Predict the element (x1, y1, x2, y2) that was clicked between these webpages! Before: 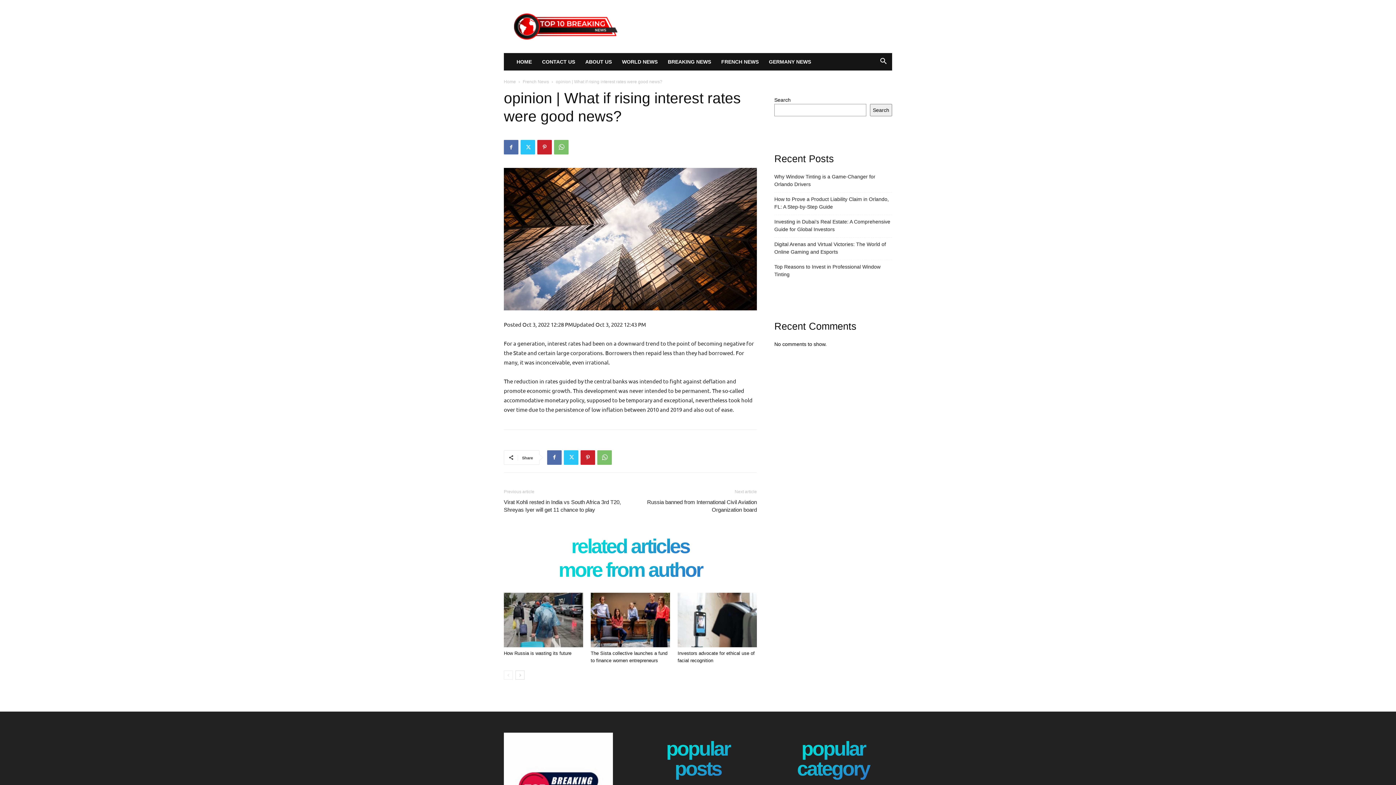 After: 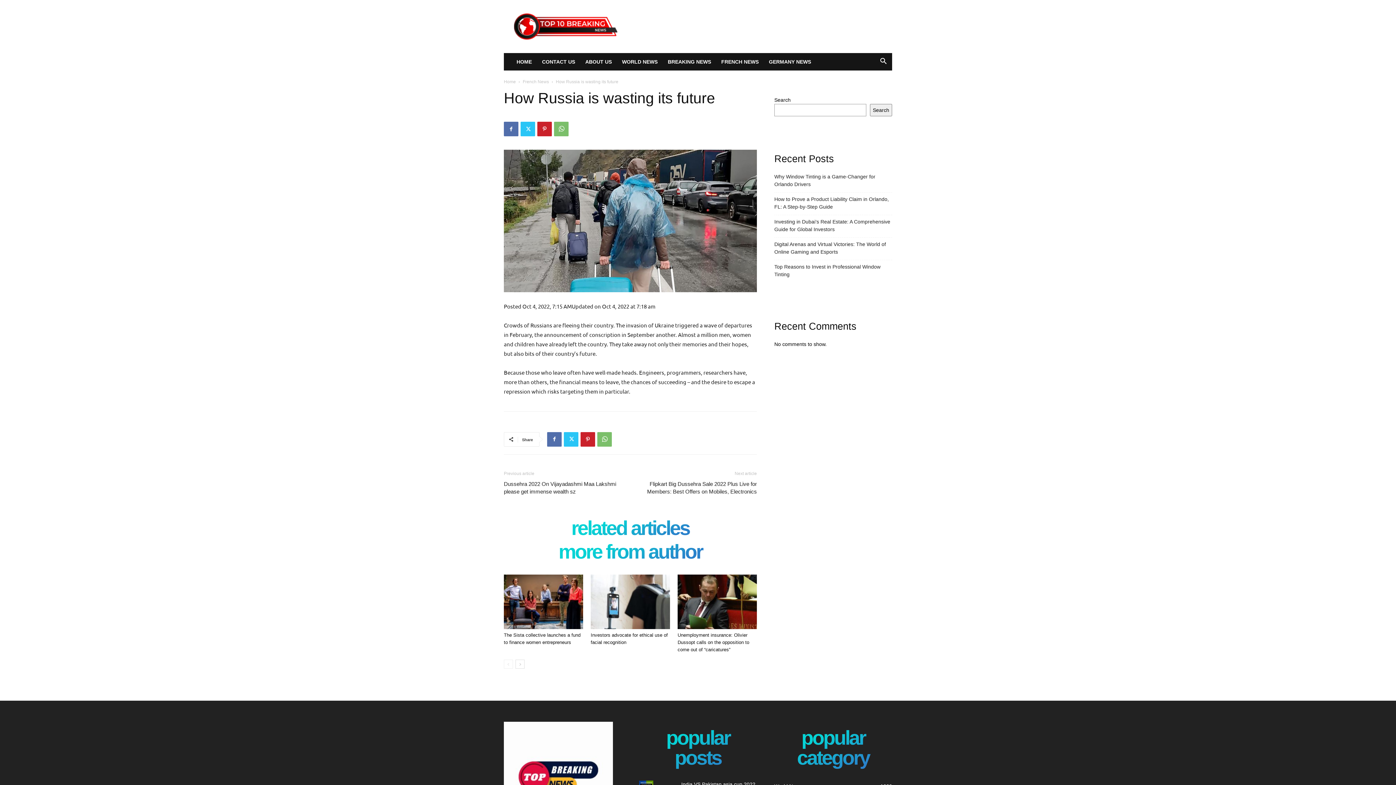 Action: bbox: (504, 592, 583, 647)